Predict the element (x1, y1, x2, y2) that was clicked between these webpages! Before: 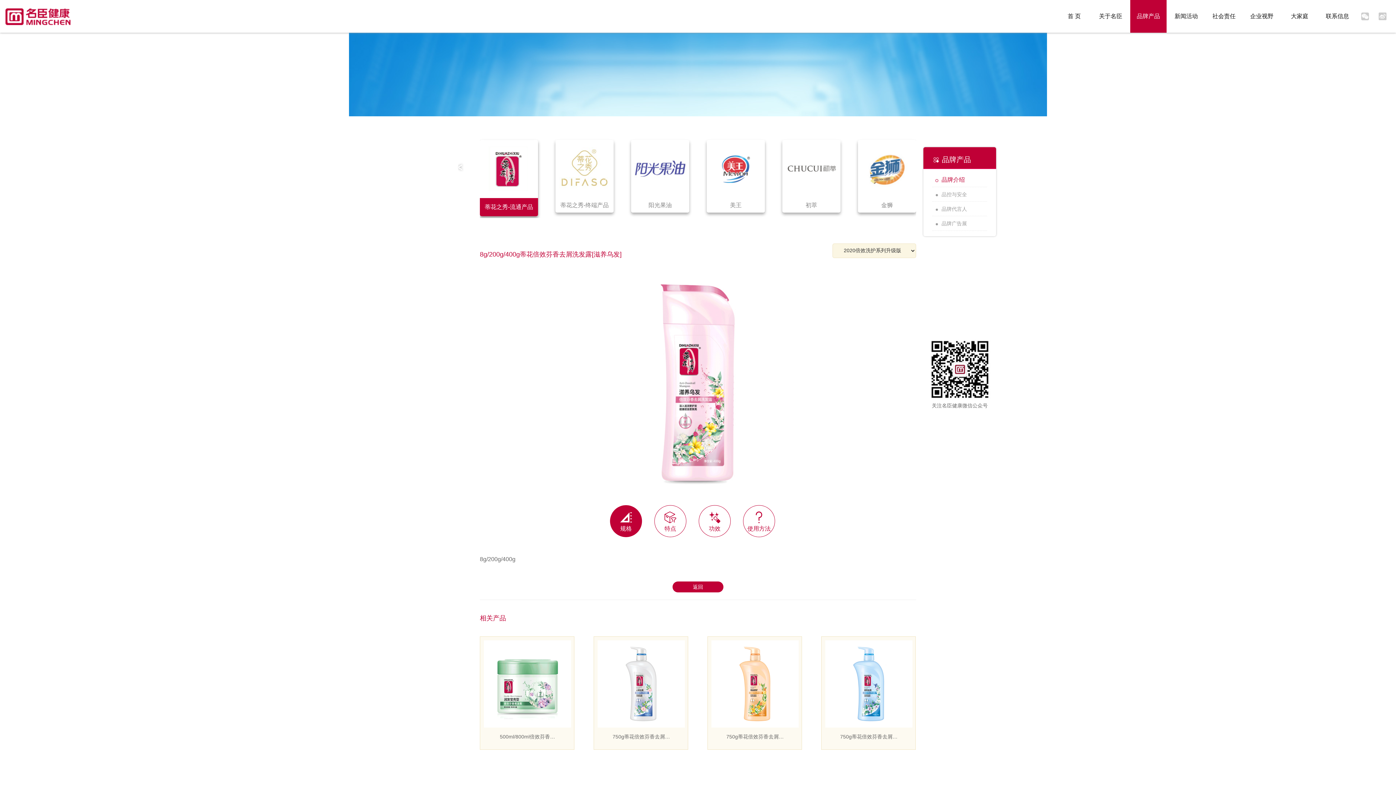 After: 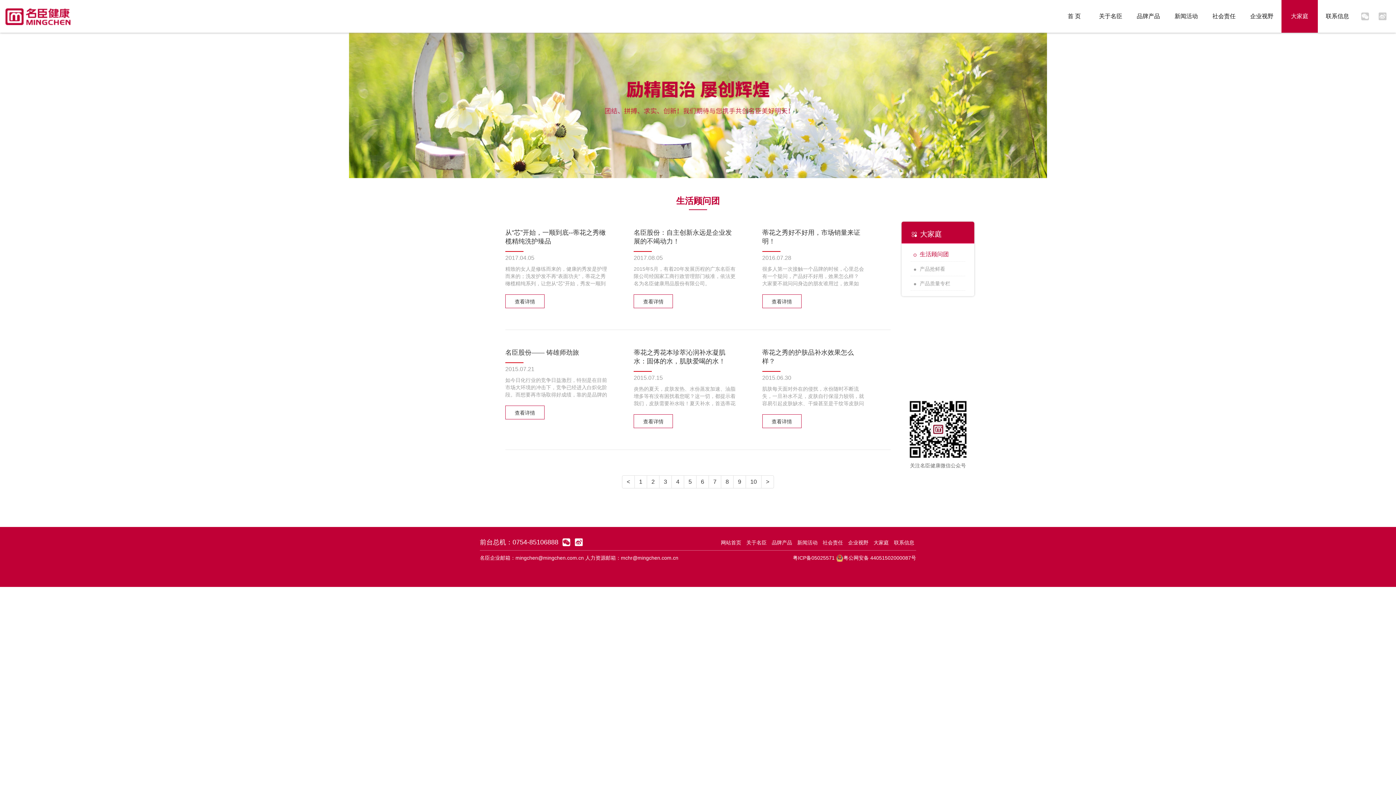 Action: bbox: (1281, 0, 1318, 32) label: 大家庭